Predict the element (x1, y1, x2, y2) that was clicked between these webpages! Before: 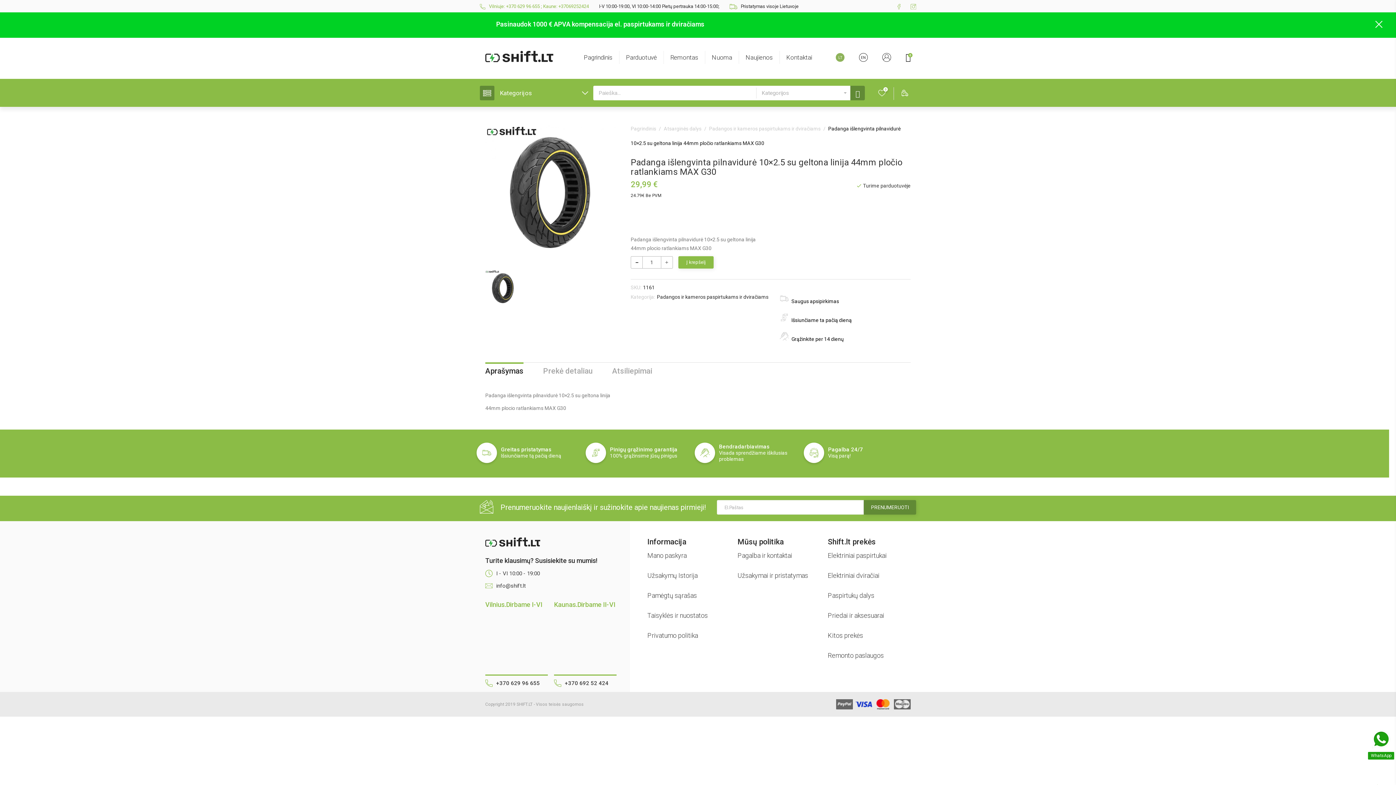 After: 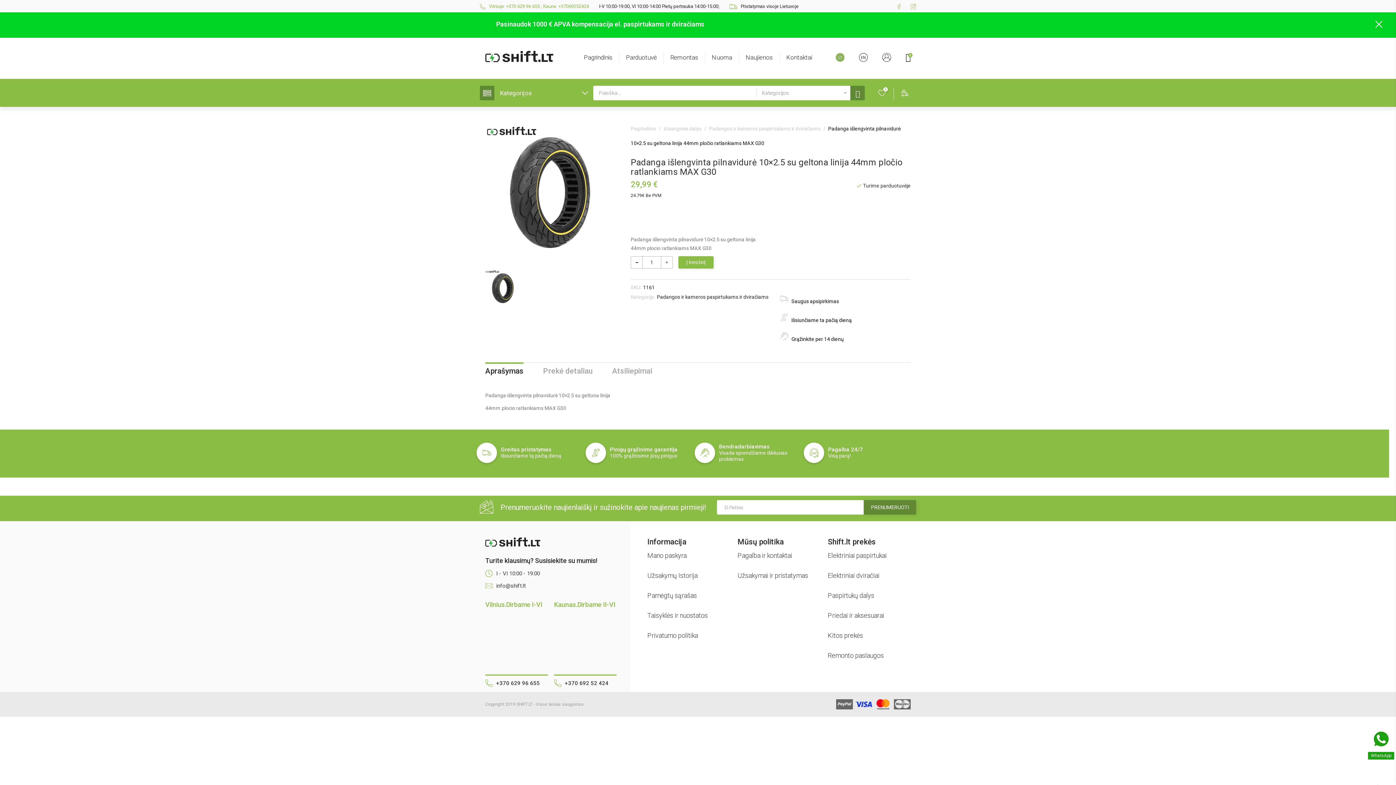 Action: bbox: (630, 256, 642, 268)